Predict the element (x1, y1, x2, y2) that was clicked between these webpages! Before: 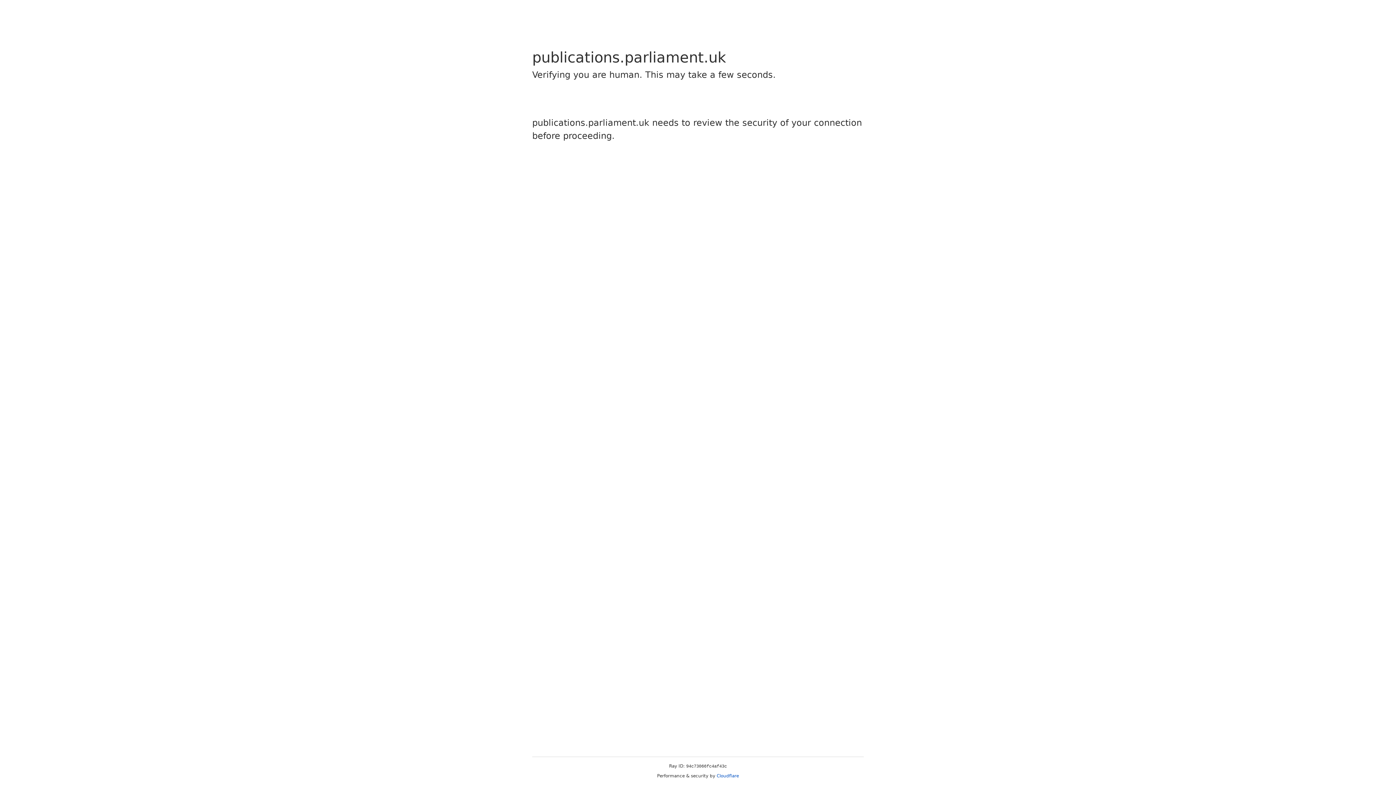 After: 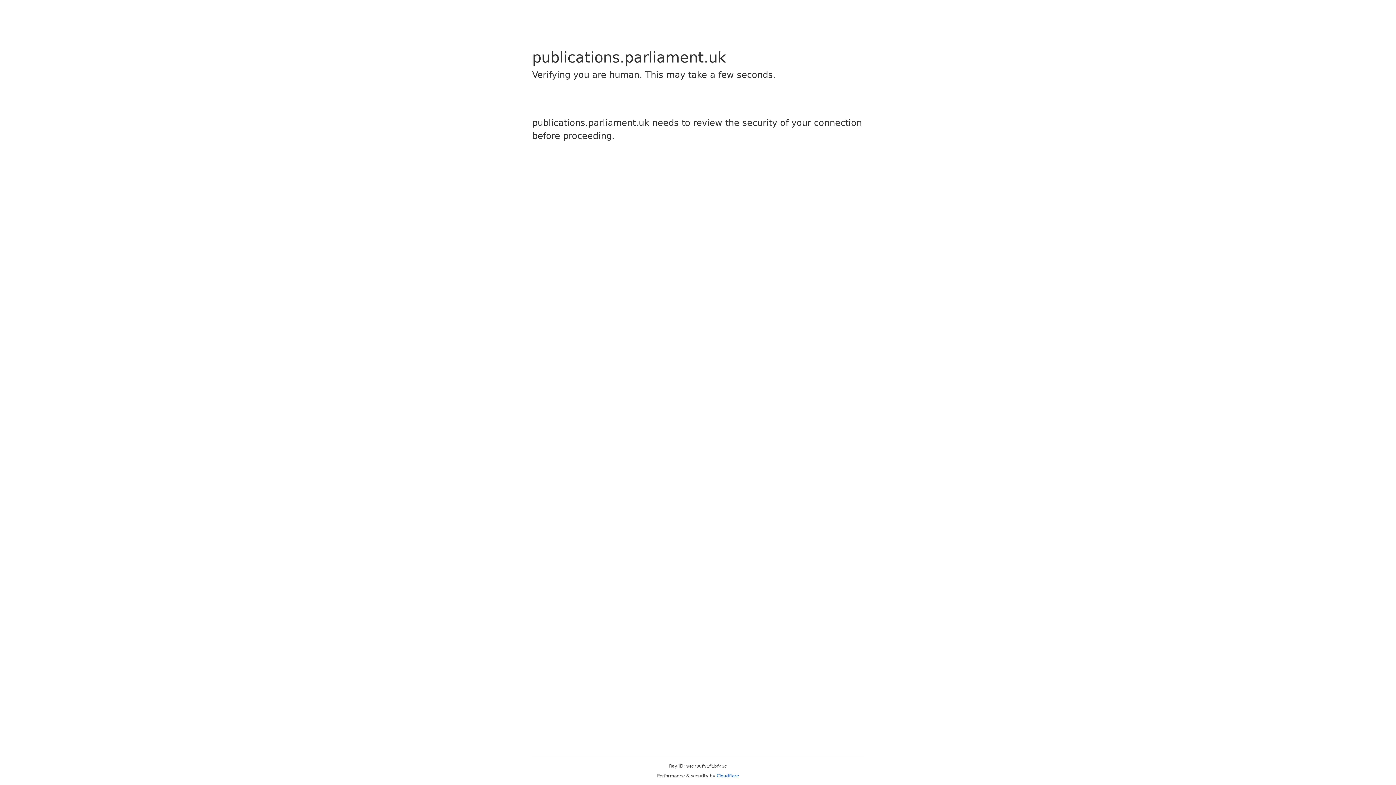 Action: bbox: (716, 773, 739, 778) label: Cloudflare